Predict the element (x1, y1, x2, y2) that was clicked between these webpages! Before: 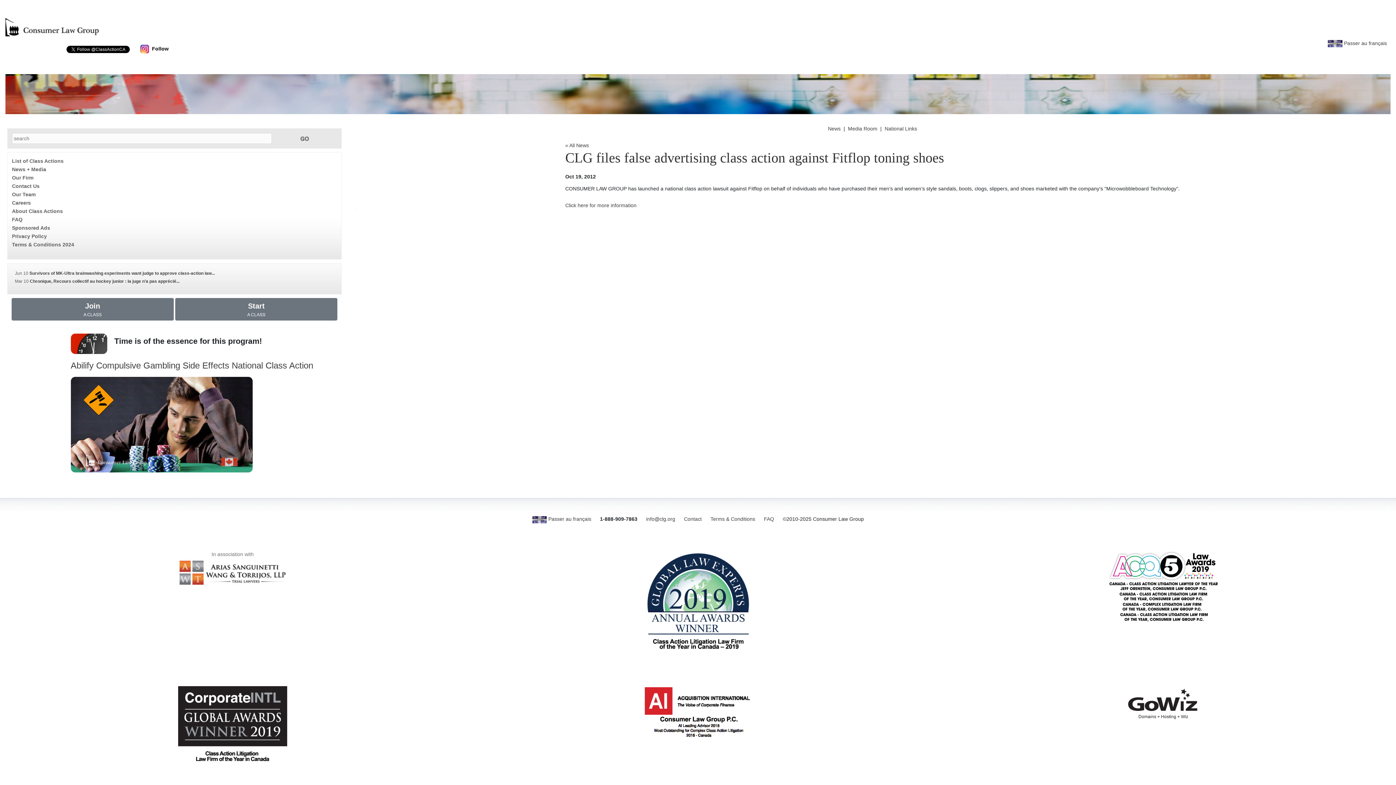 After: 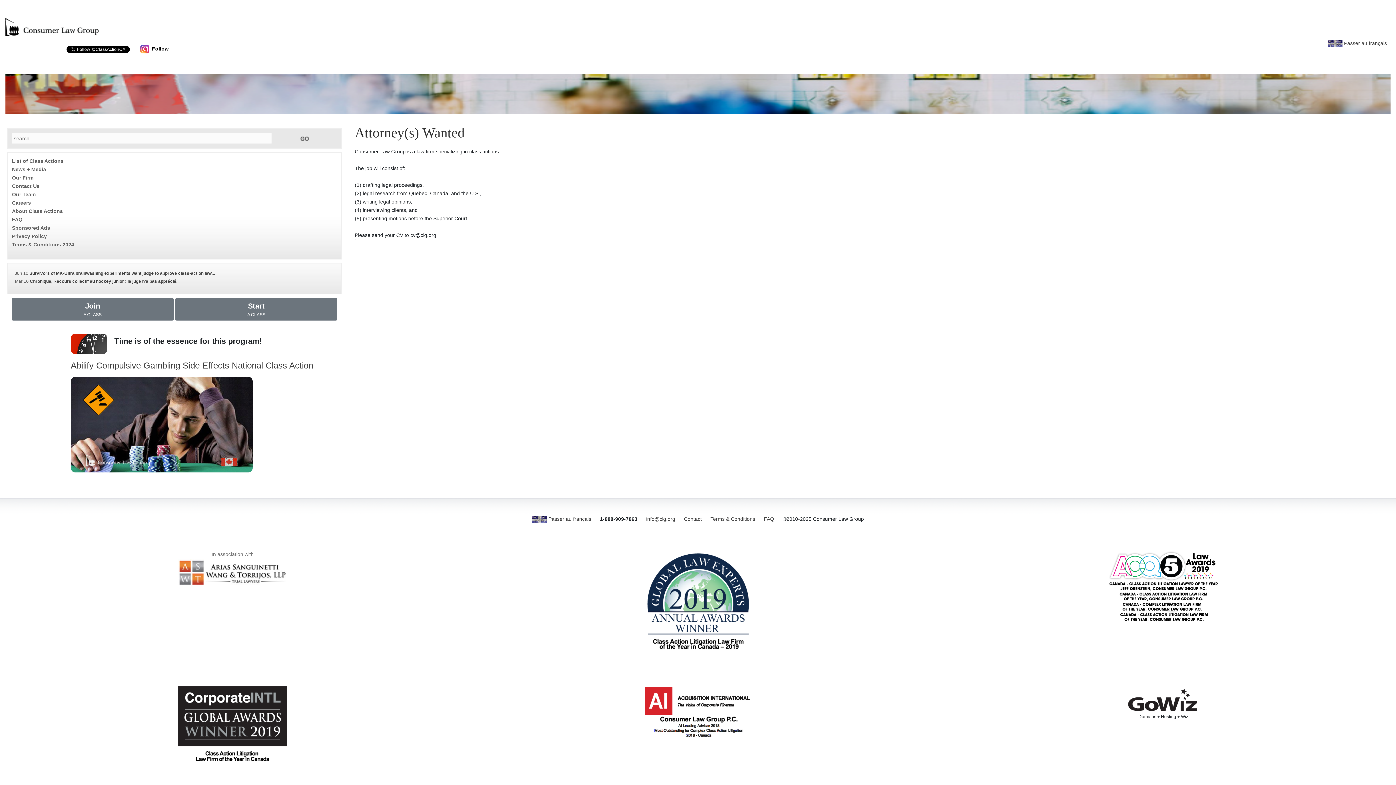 Action: label: Careers bbox: (12, 200, 30, 205)